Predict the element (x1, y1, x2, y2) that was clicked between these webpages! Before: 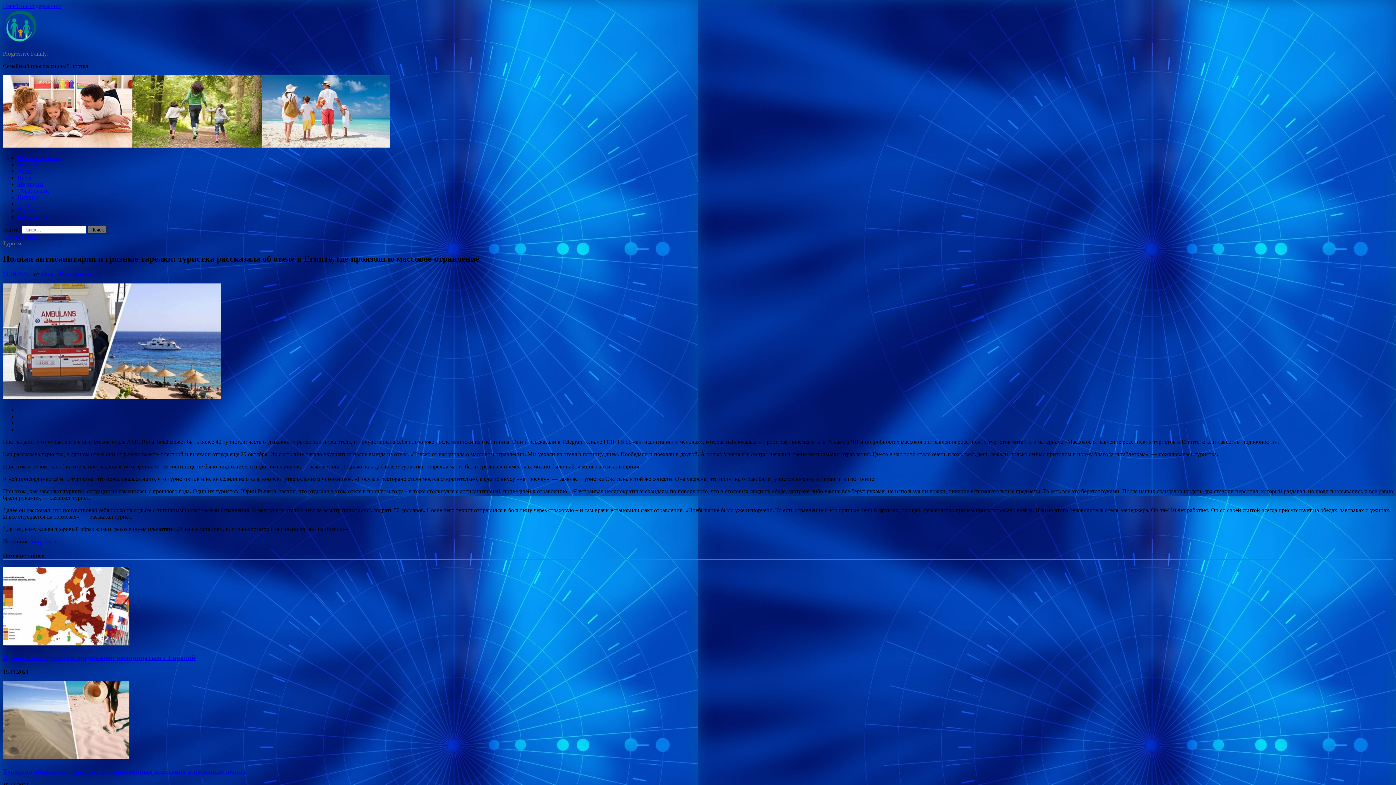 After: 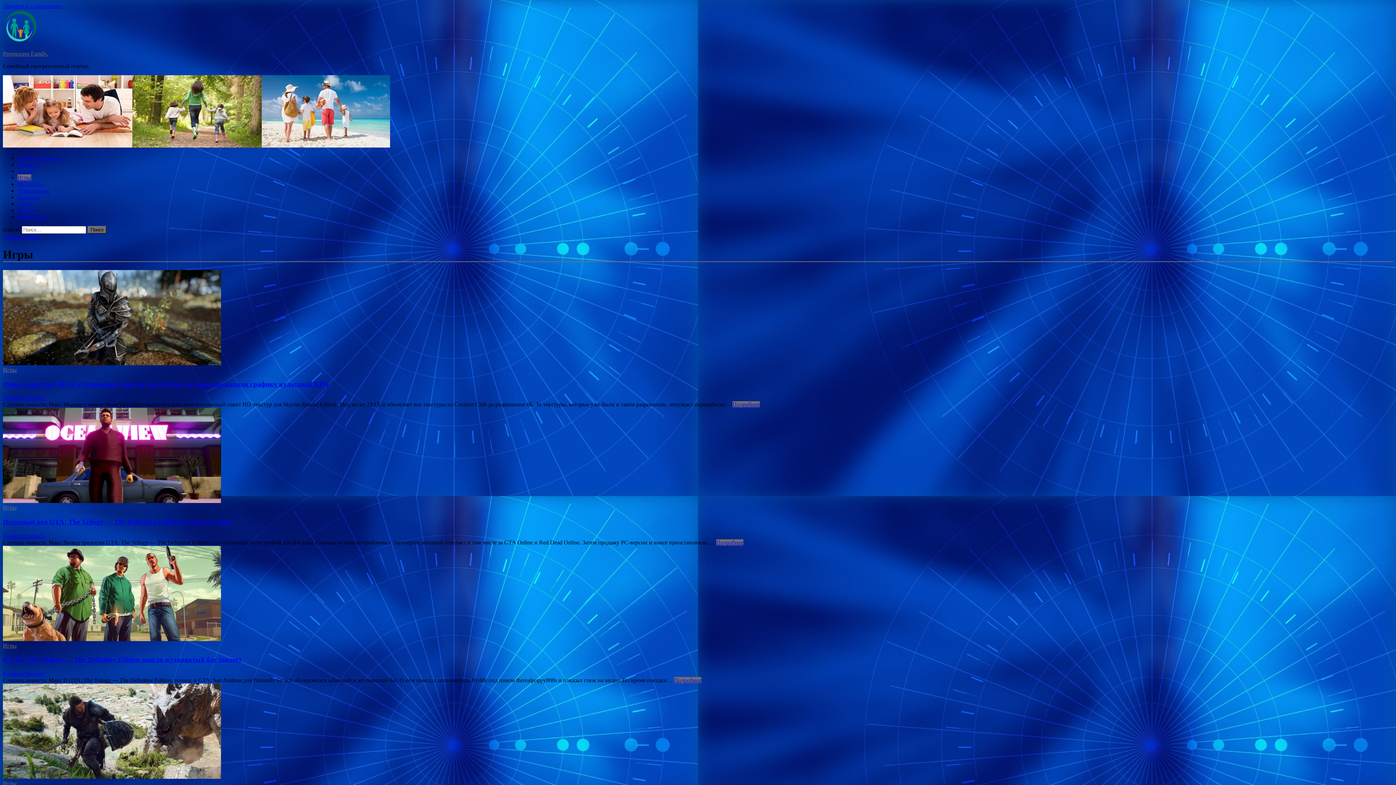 Action: bbox: (17, 174, 31, 180) label: Игры